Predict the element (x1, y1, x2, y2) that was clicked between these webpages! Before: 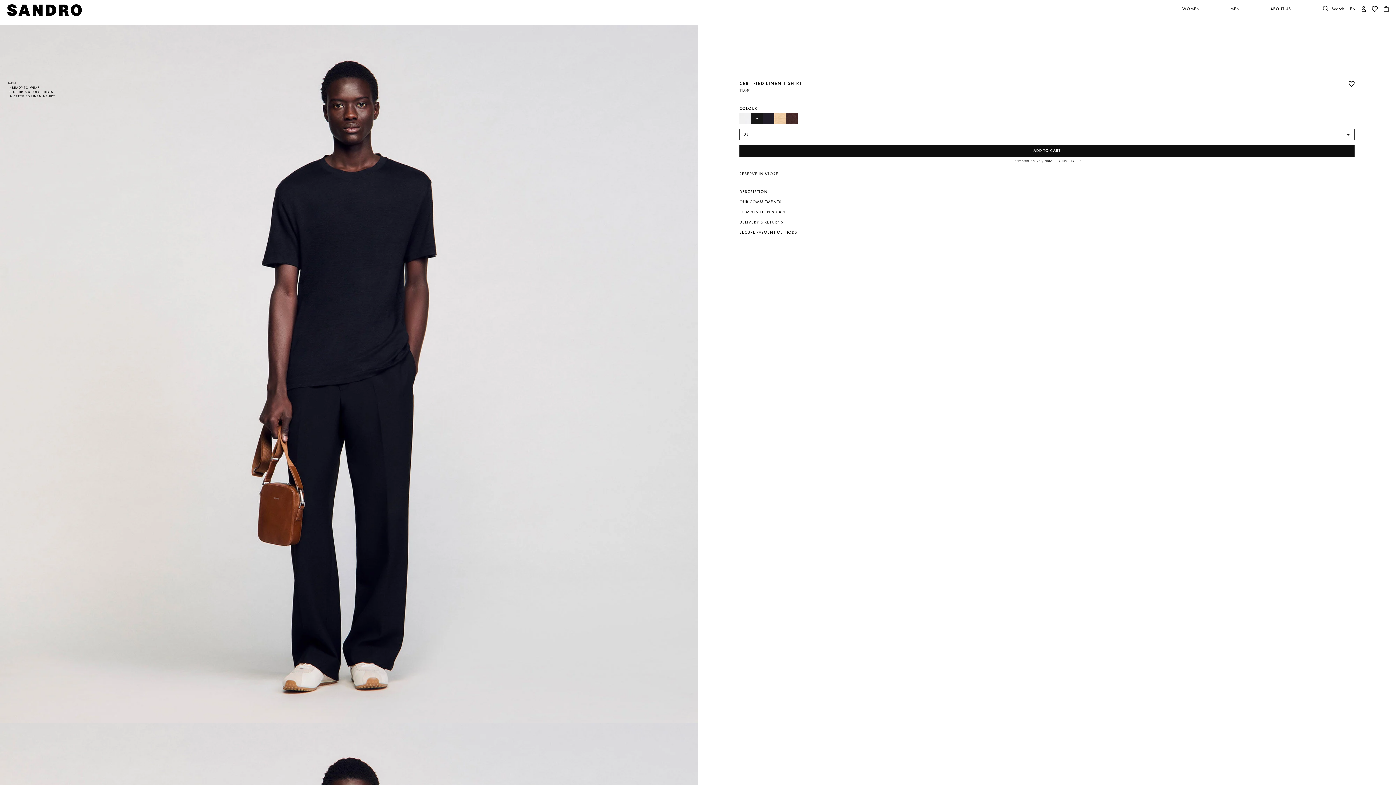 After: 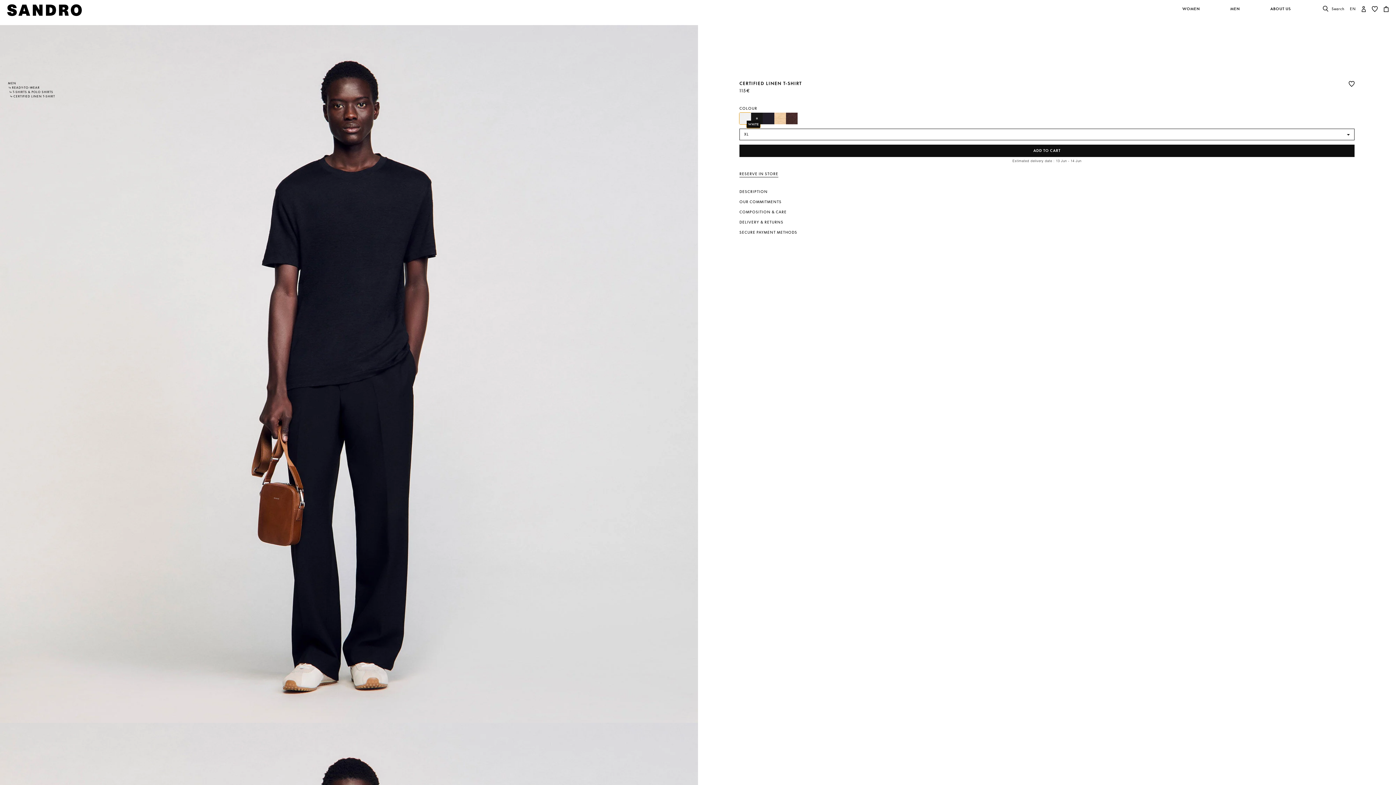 Action: bbox: (739, 112, 751, 124) label: Select Colour white